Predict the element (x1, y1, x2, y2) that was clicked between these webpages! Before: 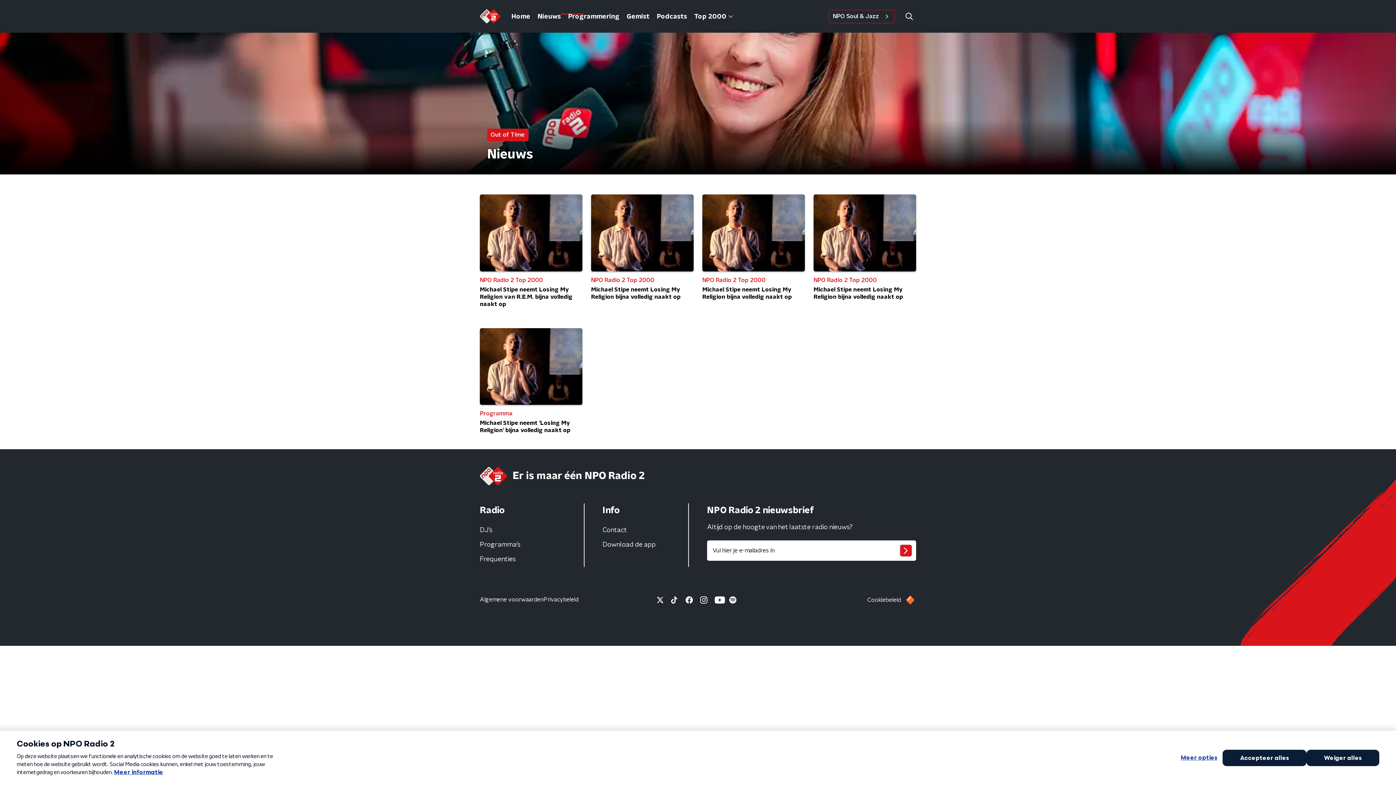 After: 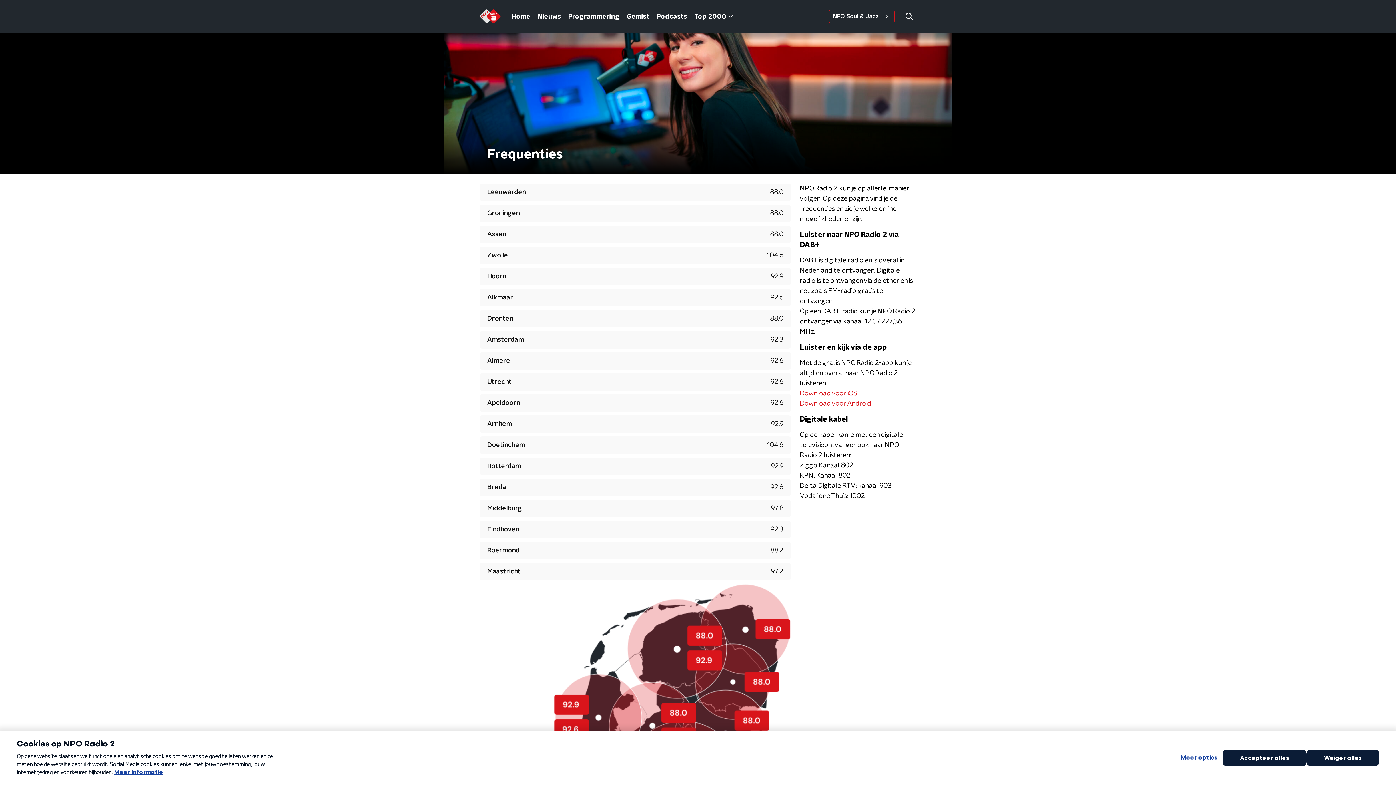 Action: label: Frequenties bbox: (478, 553, 516, 566)